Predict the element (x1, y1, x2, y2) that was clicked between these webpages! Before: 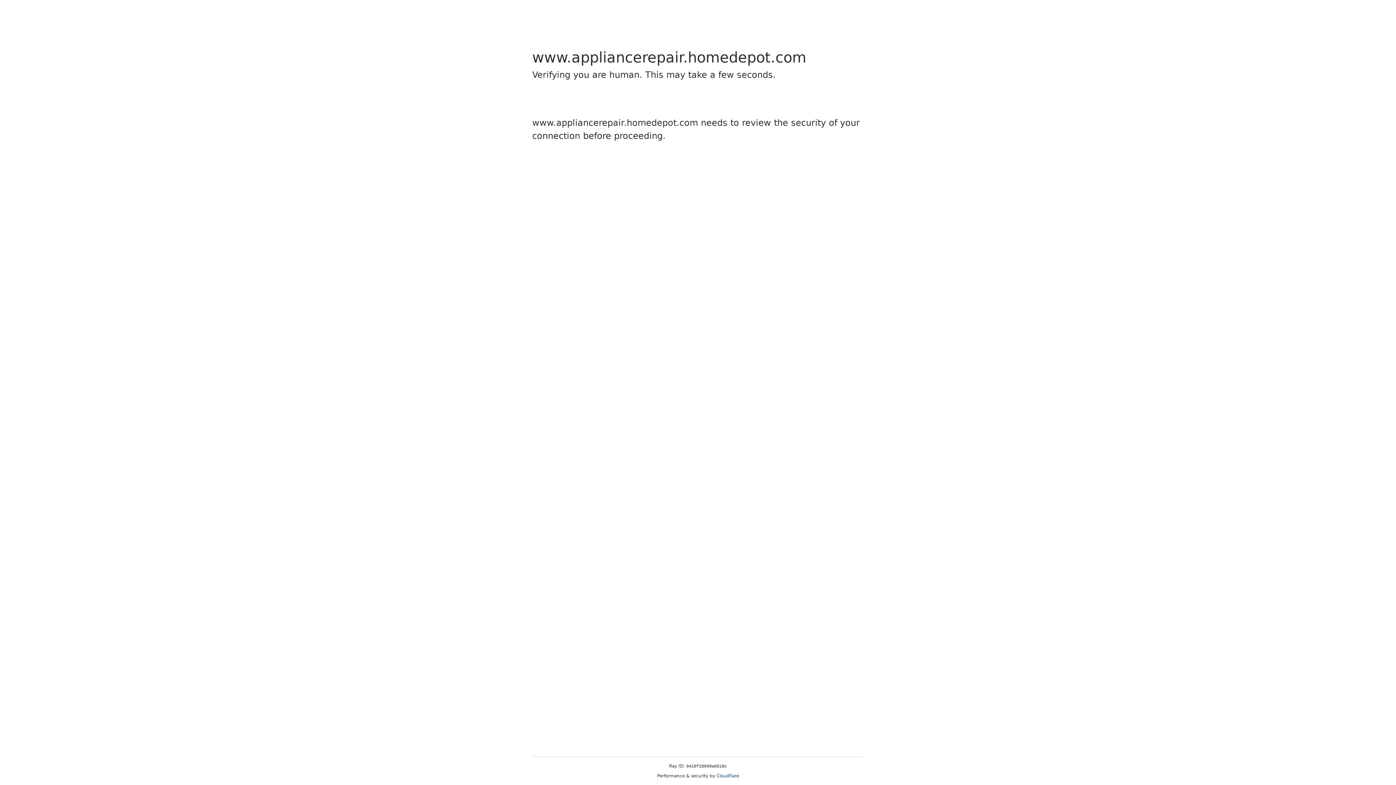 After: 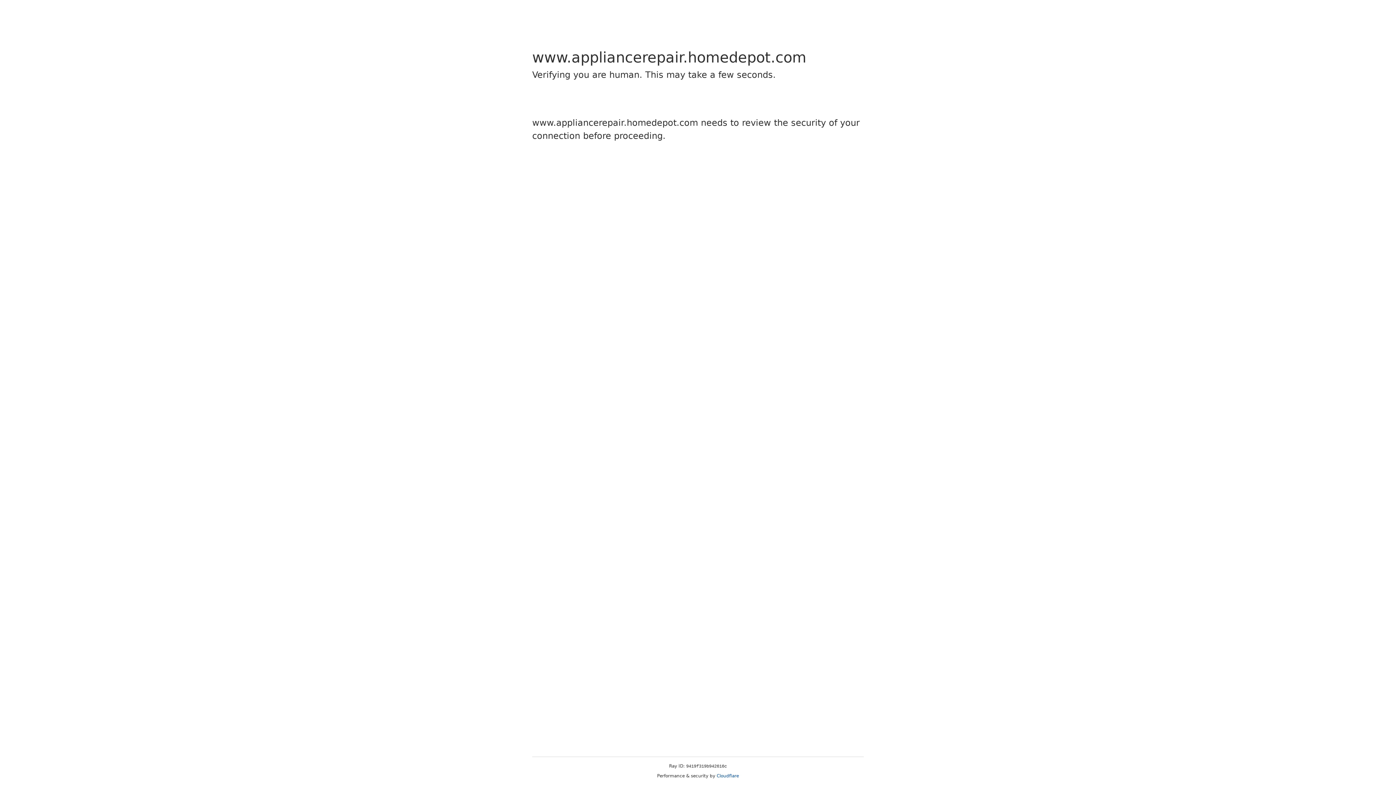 Action: bbox: (716, 773, 739, 778) label: Cloudflare